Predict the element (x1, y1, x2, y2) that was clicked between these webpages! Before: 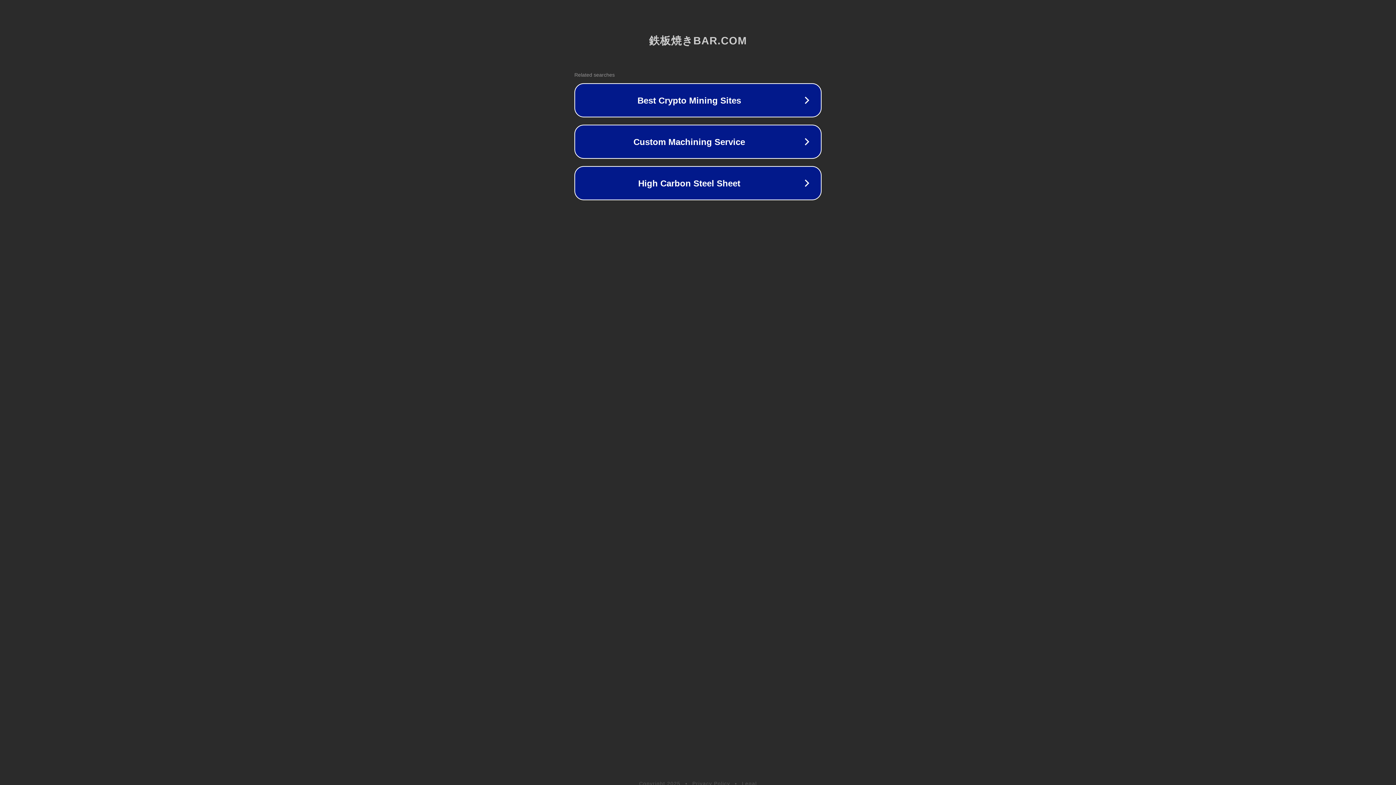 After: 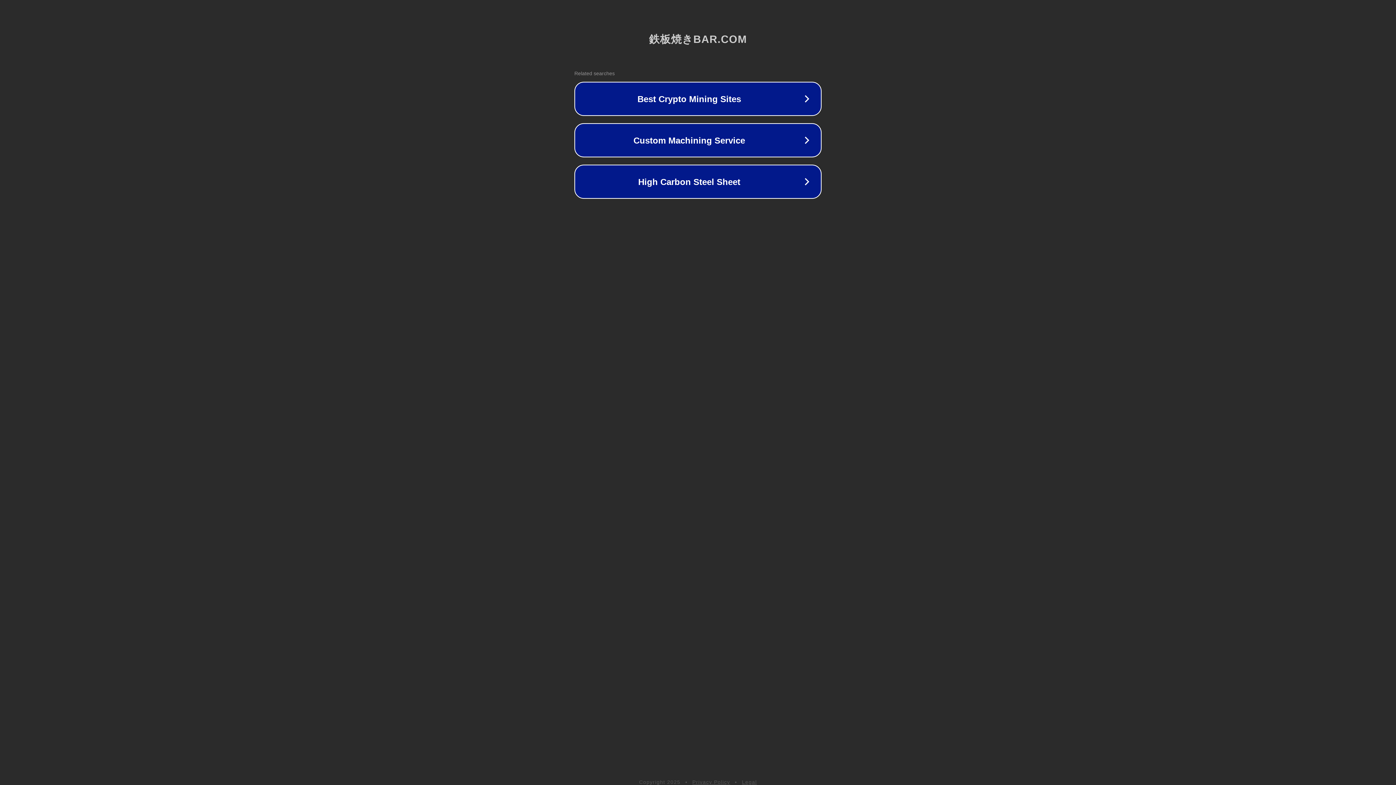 Action: label: Privacy Policy bbox: (692, 781, 730, 786)